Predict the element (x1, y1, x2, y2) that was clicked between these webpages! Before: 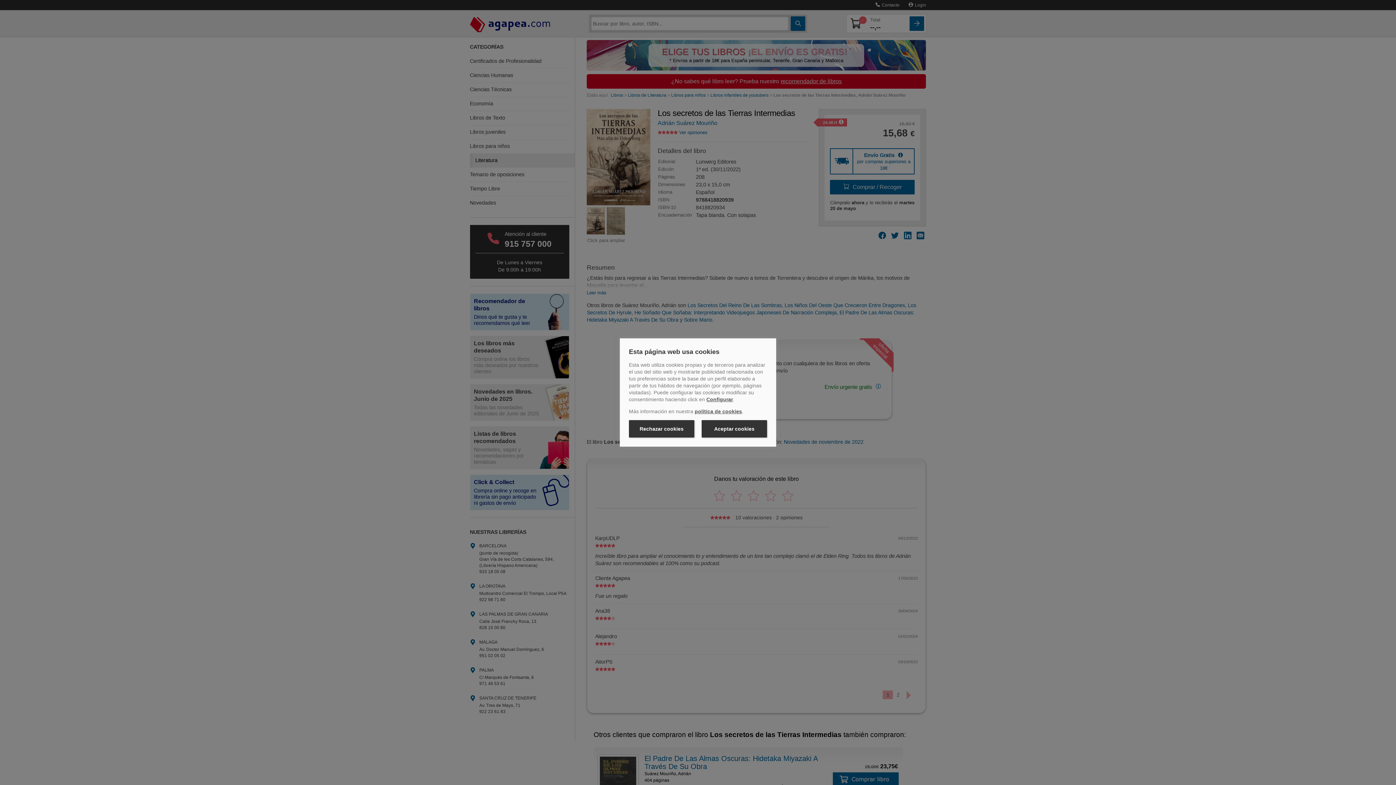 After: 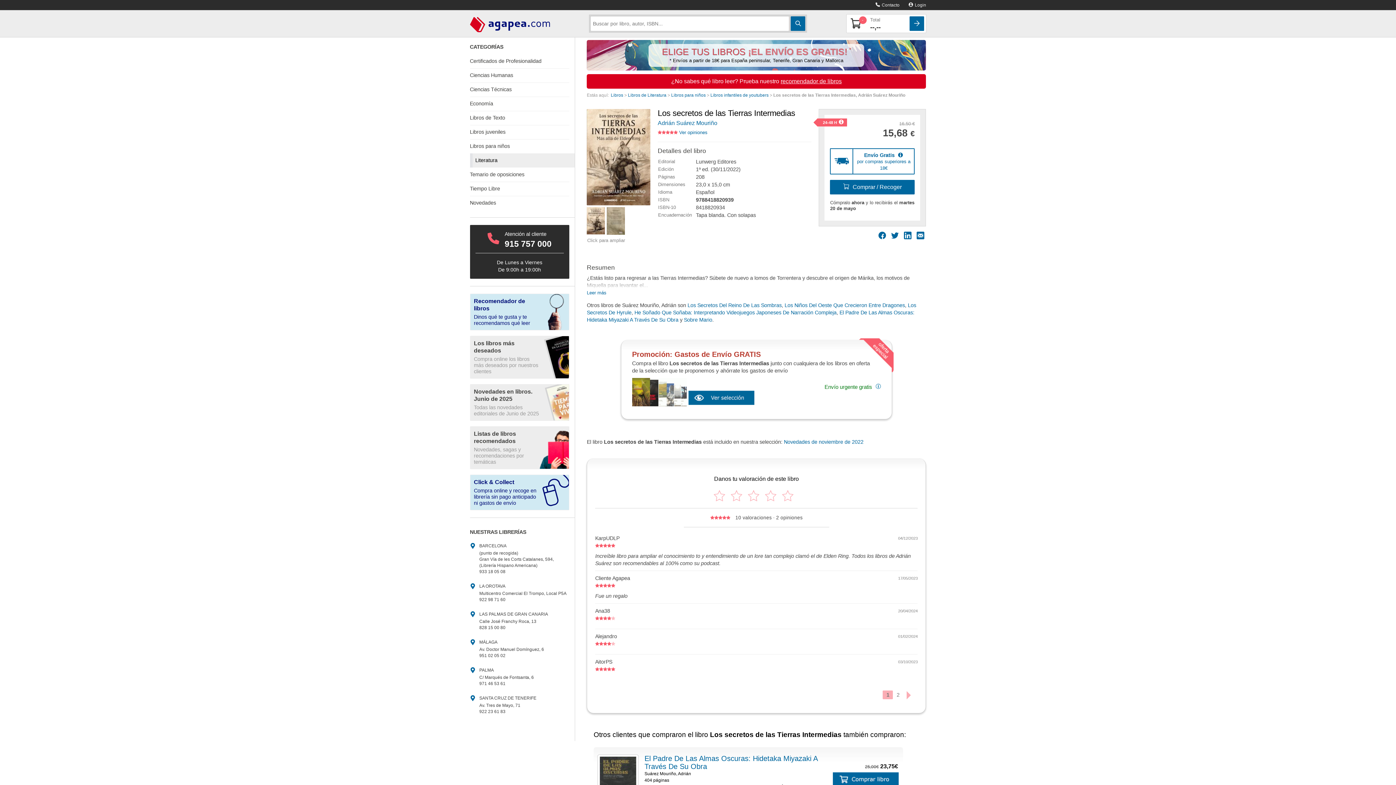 Action: bbox: (701, 420, 767, 437) label: Aceptar cookies